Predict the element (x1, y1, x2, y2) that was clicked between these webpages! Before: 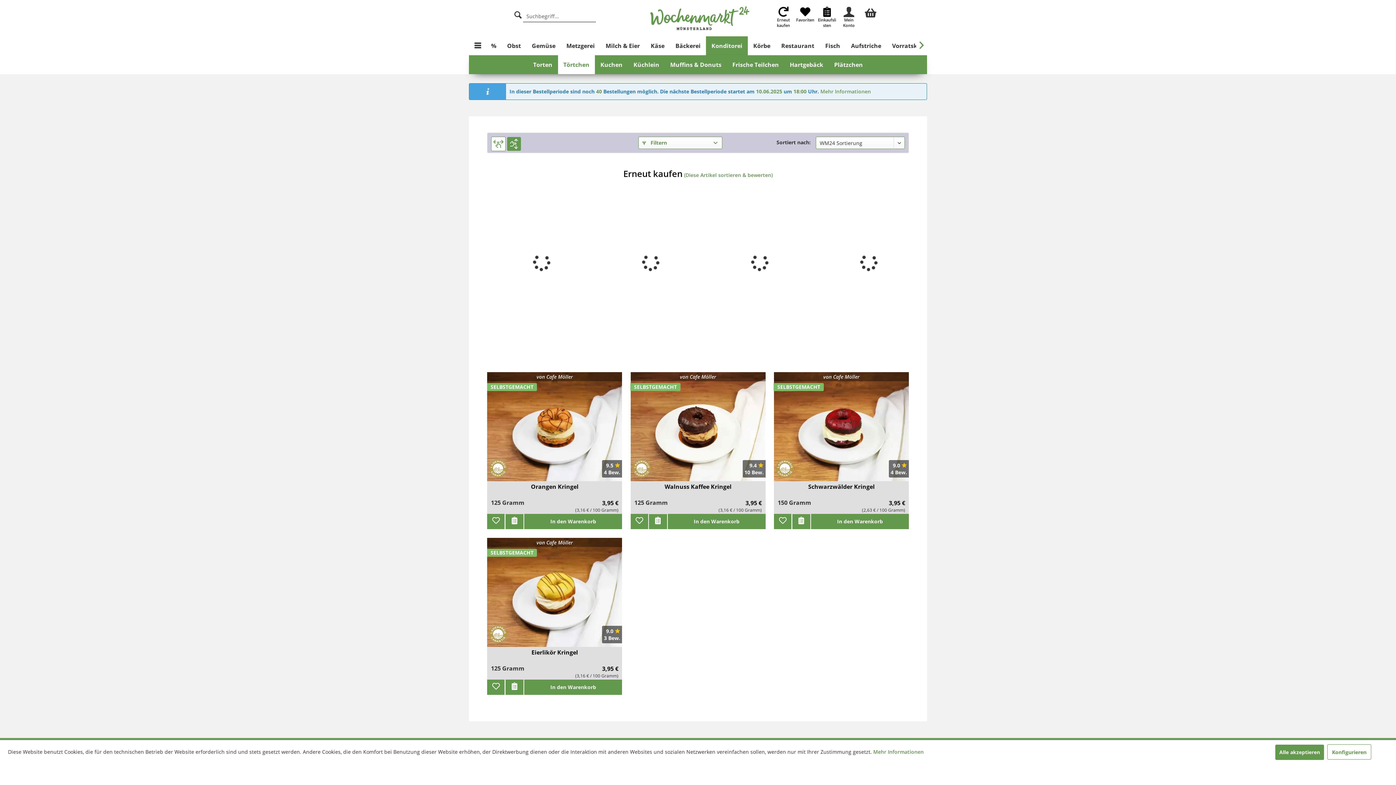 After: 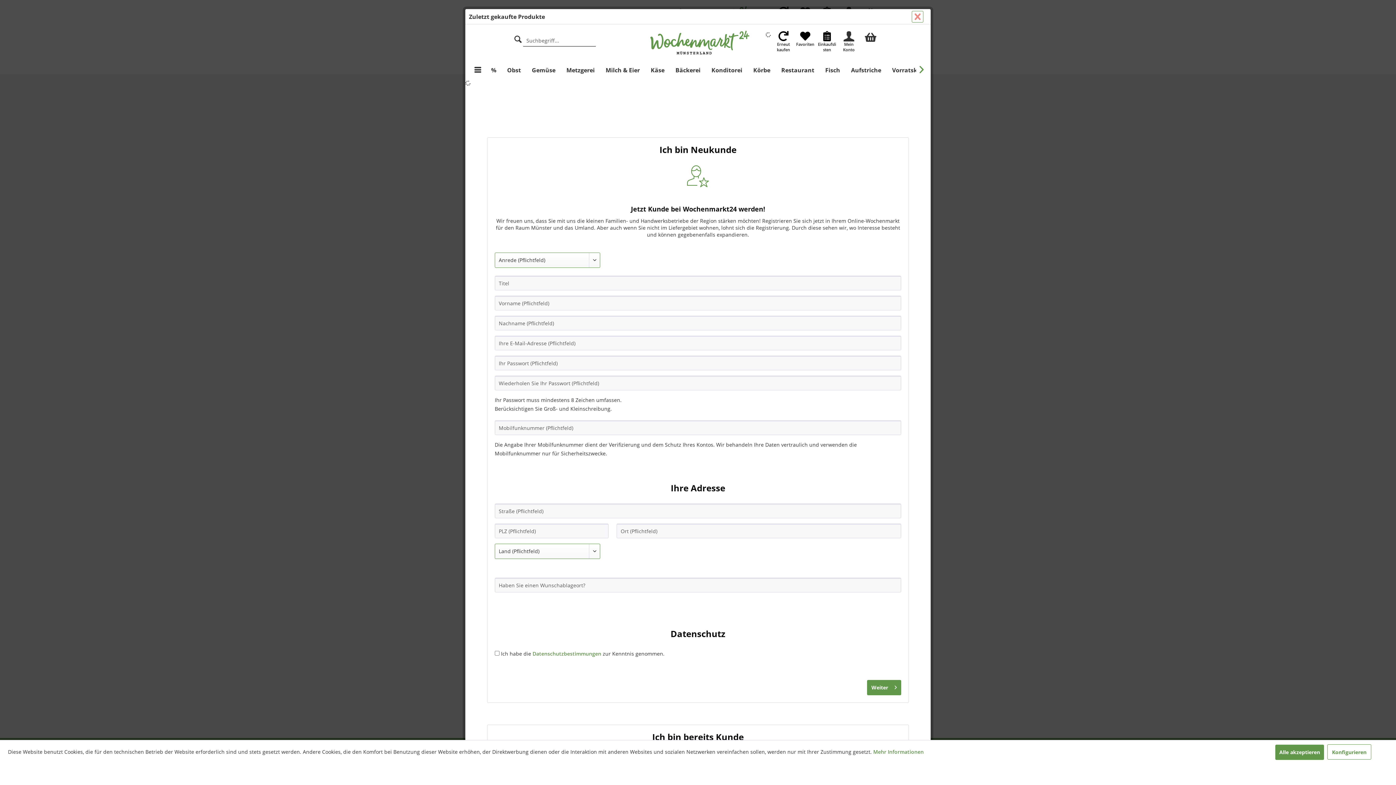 Action: bbox: (684, 171, 772, 178) label: (Diese Artikel sortieren & bewerten)